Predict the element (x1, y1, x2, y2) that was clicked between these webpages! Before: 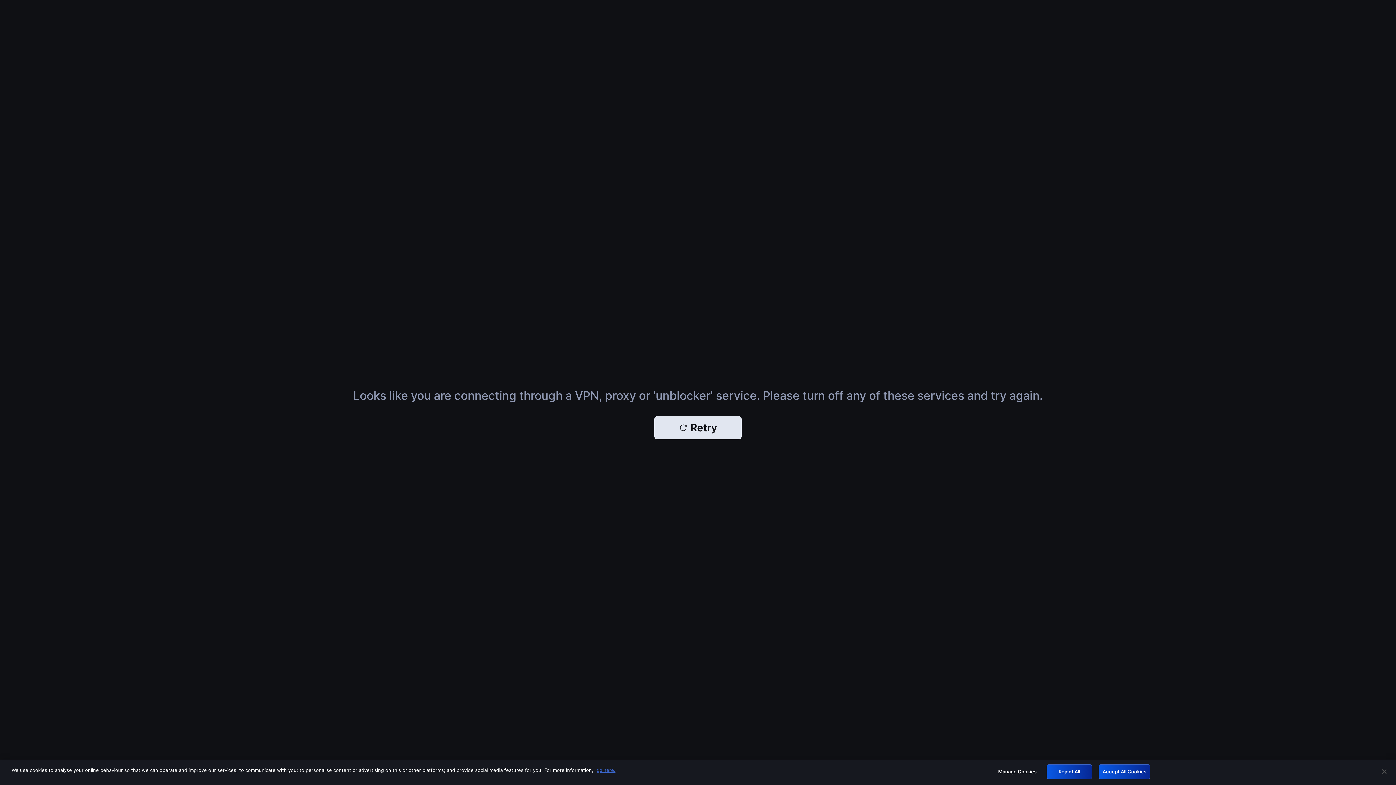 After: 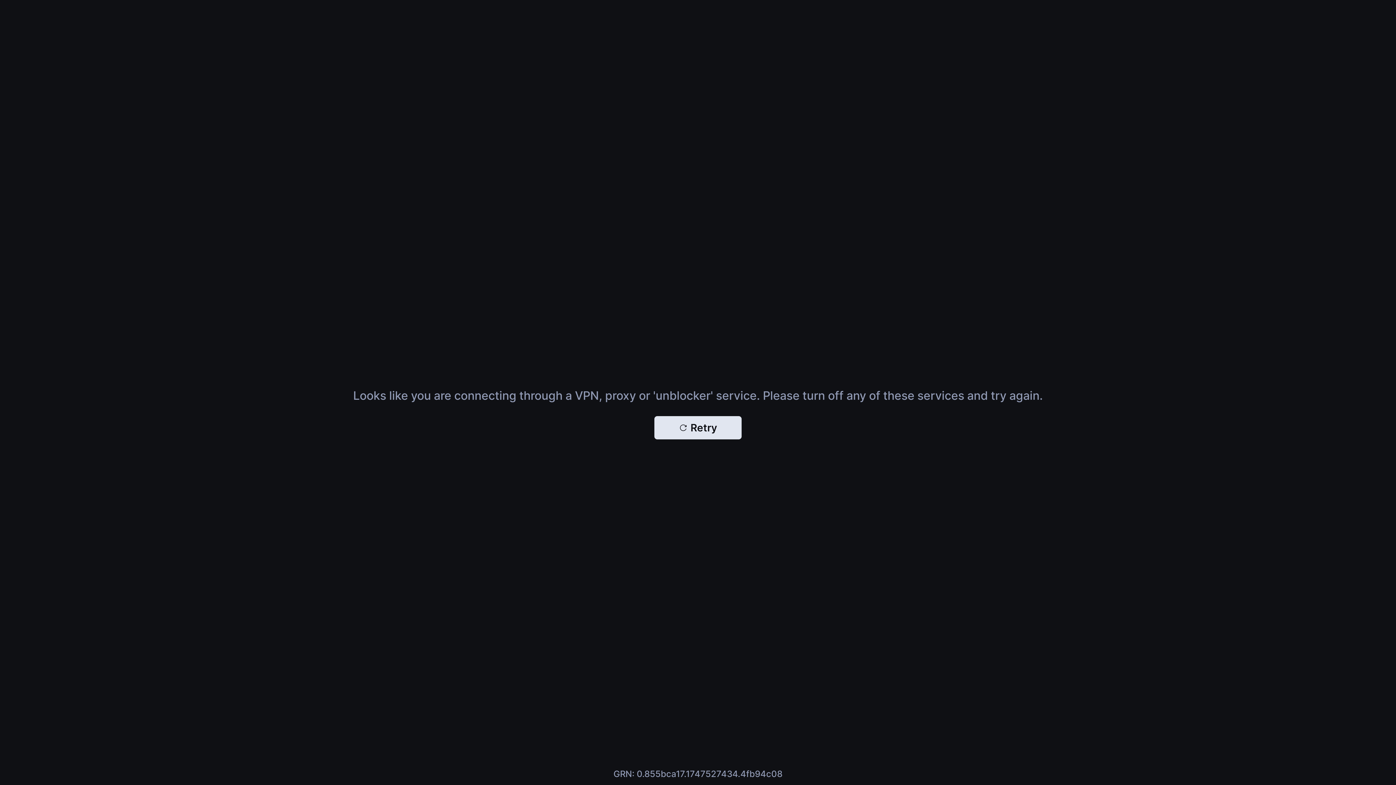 Action: label: Close bbox: (1376, 764, 1392, 780)